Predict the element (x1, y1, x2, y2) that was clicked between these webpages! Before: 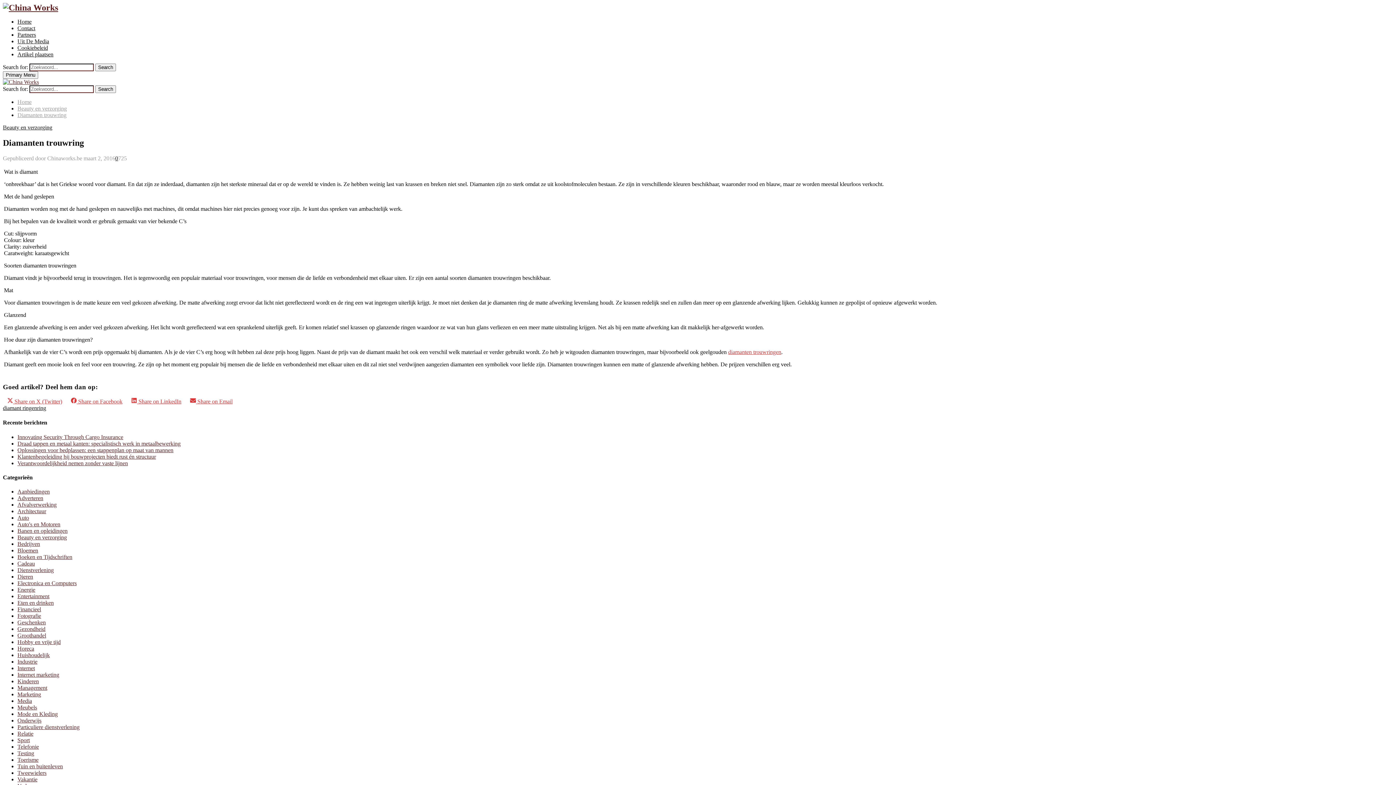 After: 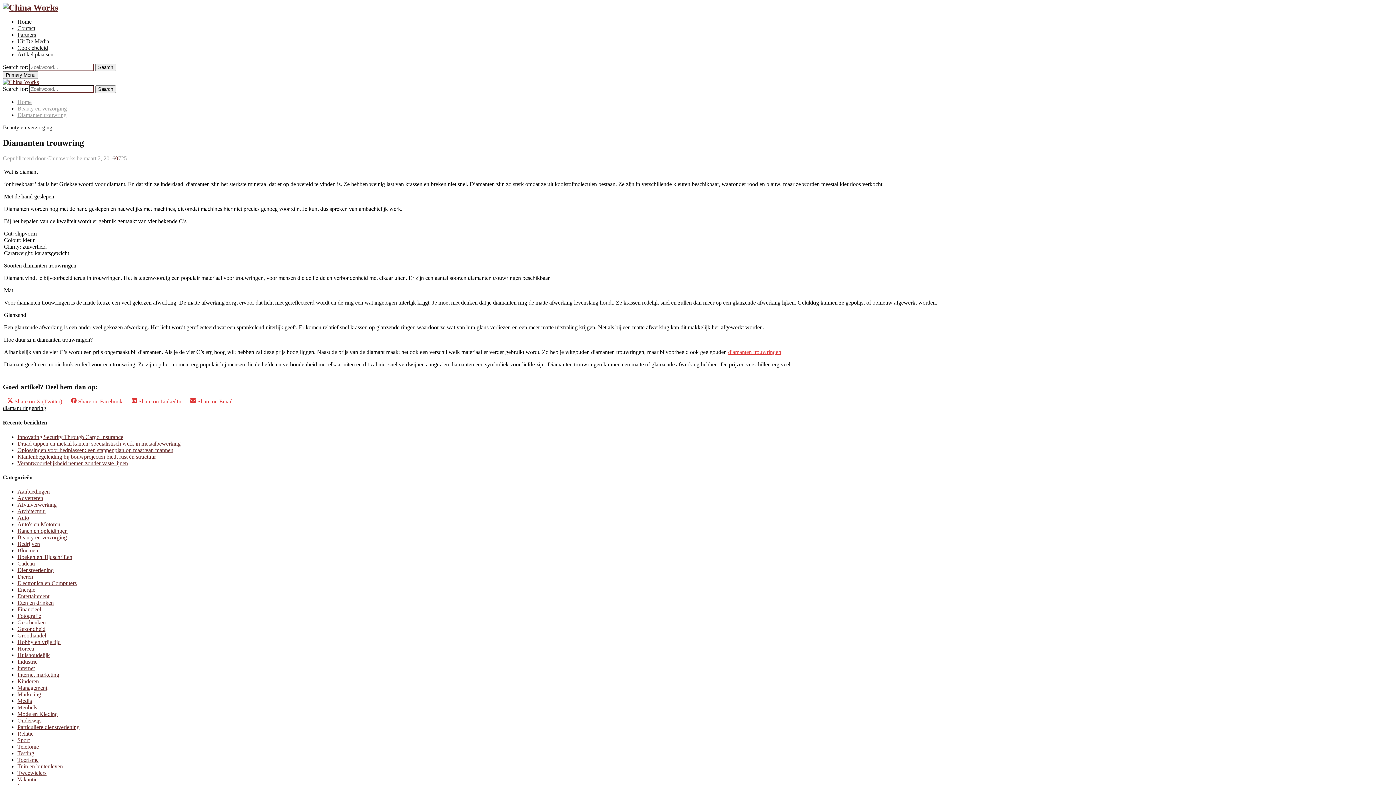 Action: label: 0 bbox: (115, 155, 118, 161)